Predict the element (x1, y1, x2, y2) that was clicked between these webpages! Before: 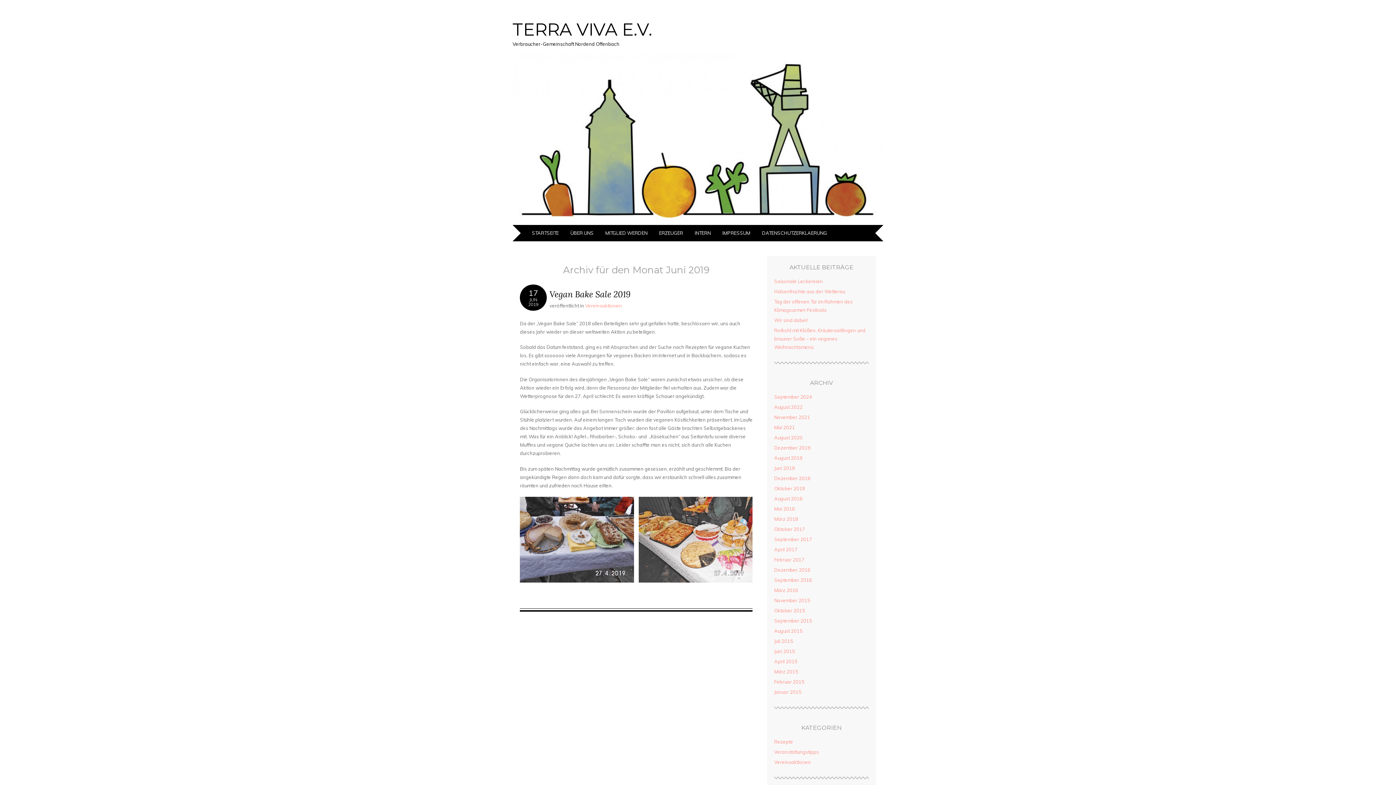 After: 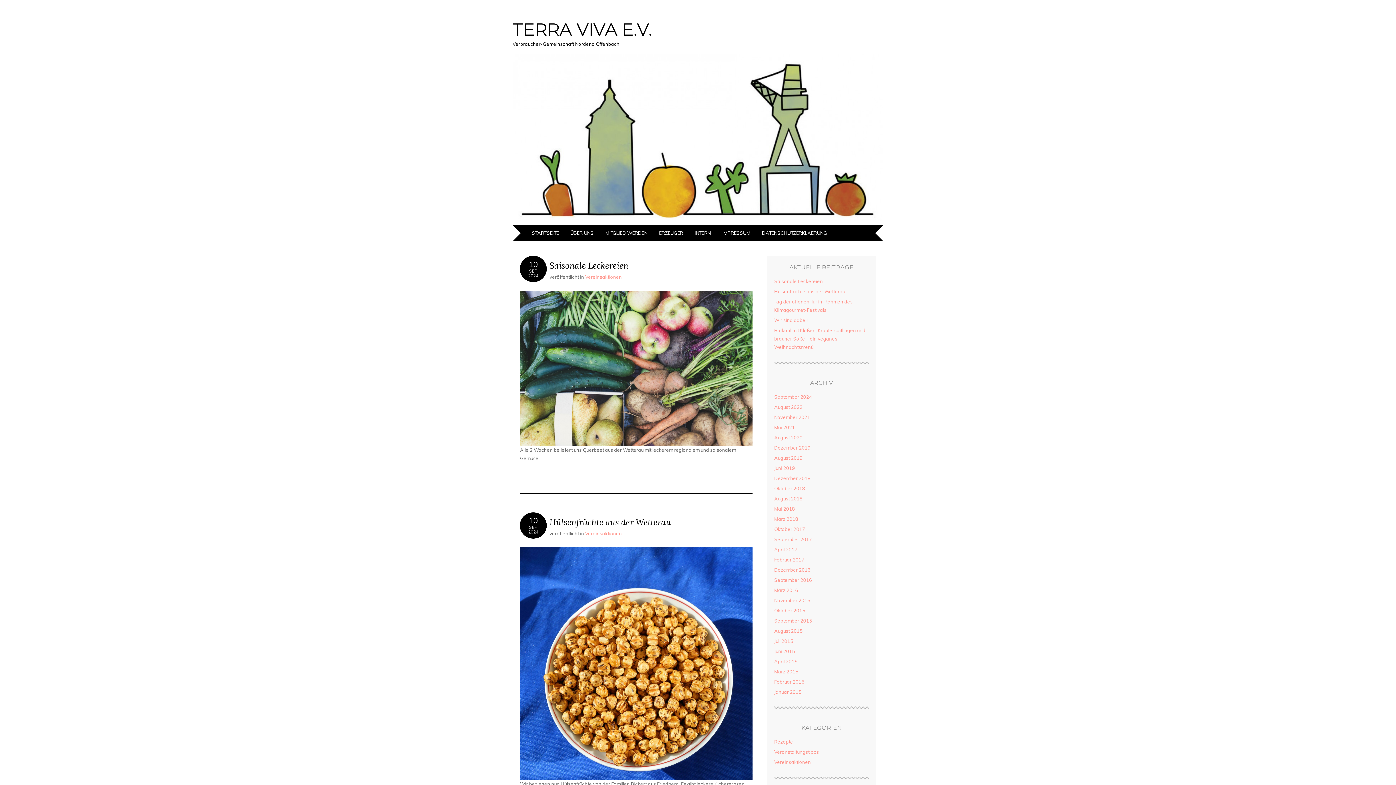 Action: label: TERRA VIVA E.V. bbox: (512, 18, 652, 39)